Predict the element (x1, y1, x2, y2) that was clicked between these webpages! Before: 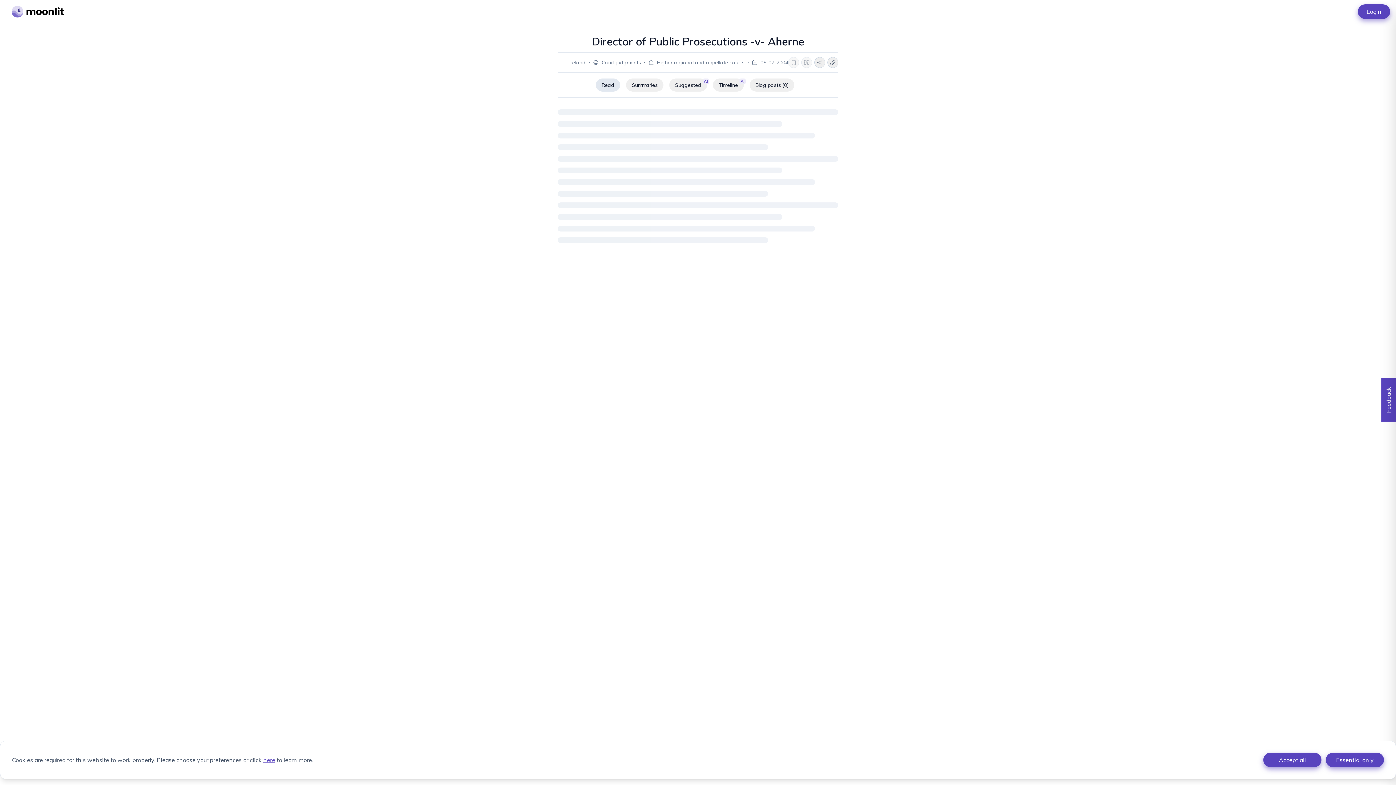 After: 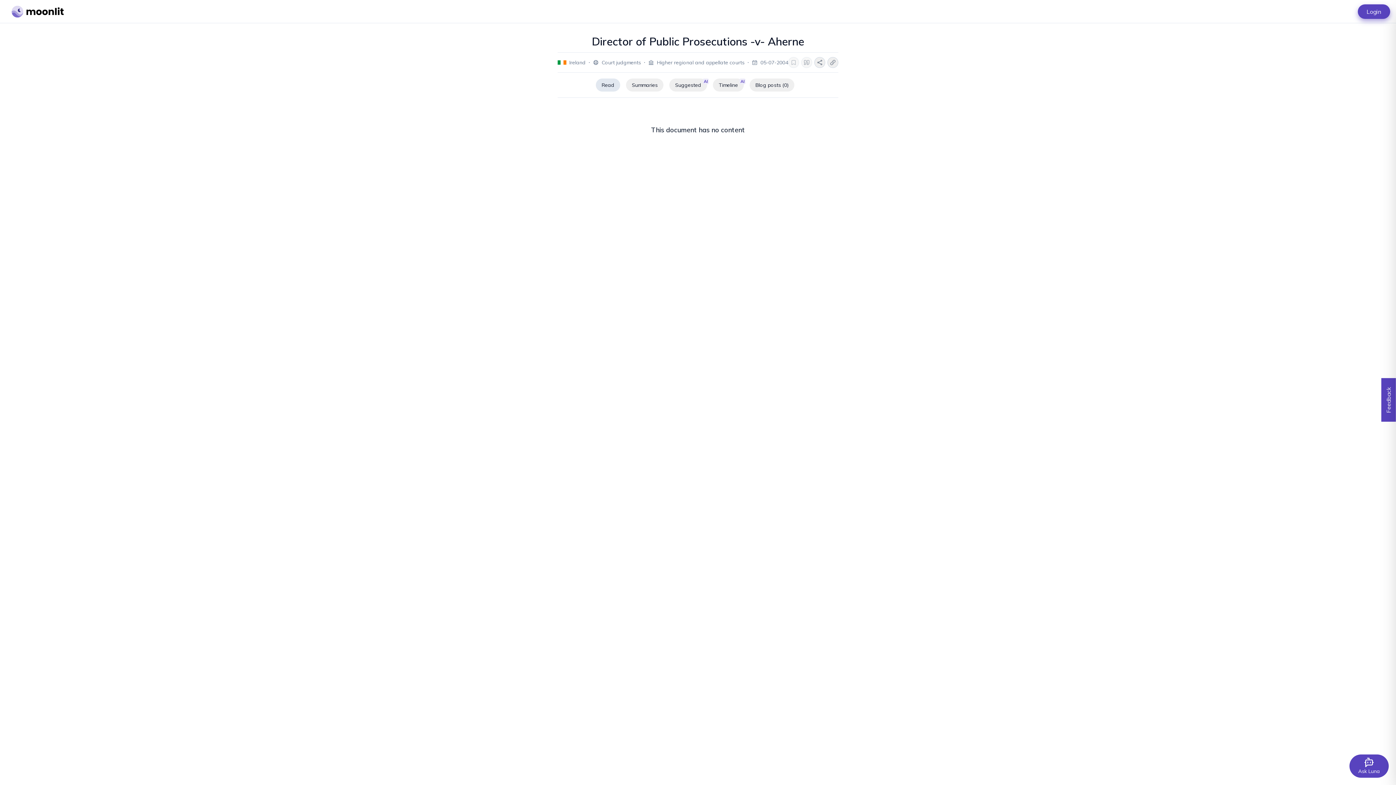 Action: label: Accept all bbox: (1263, 753, 1321, 767)